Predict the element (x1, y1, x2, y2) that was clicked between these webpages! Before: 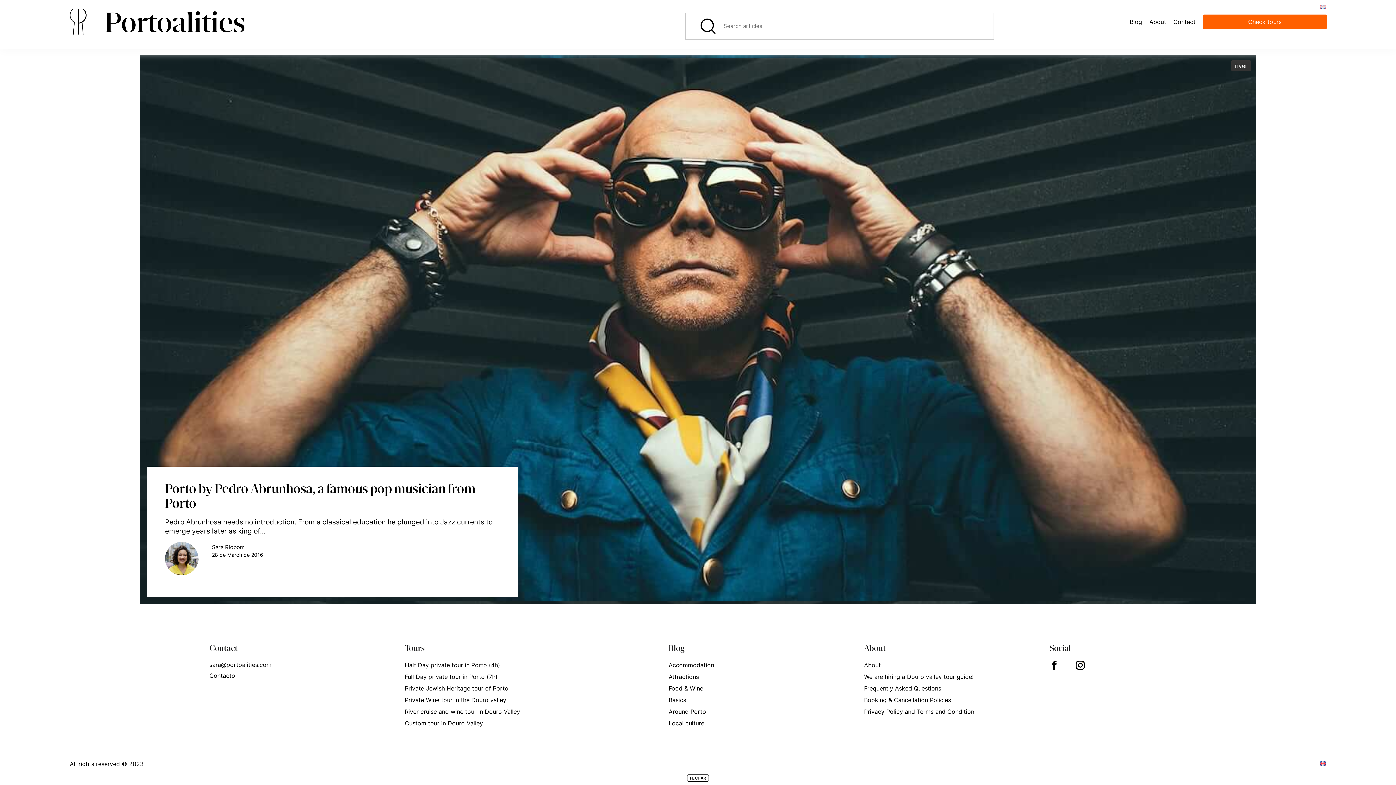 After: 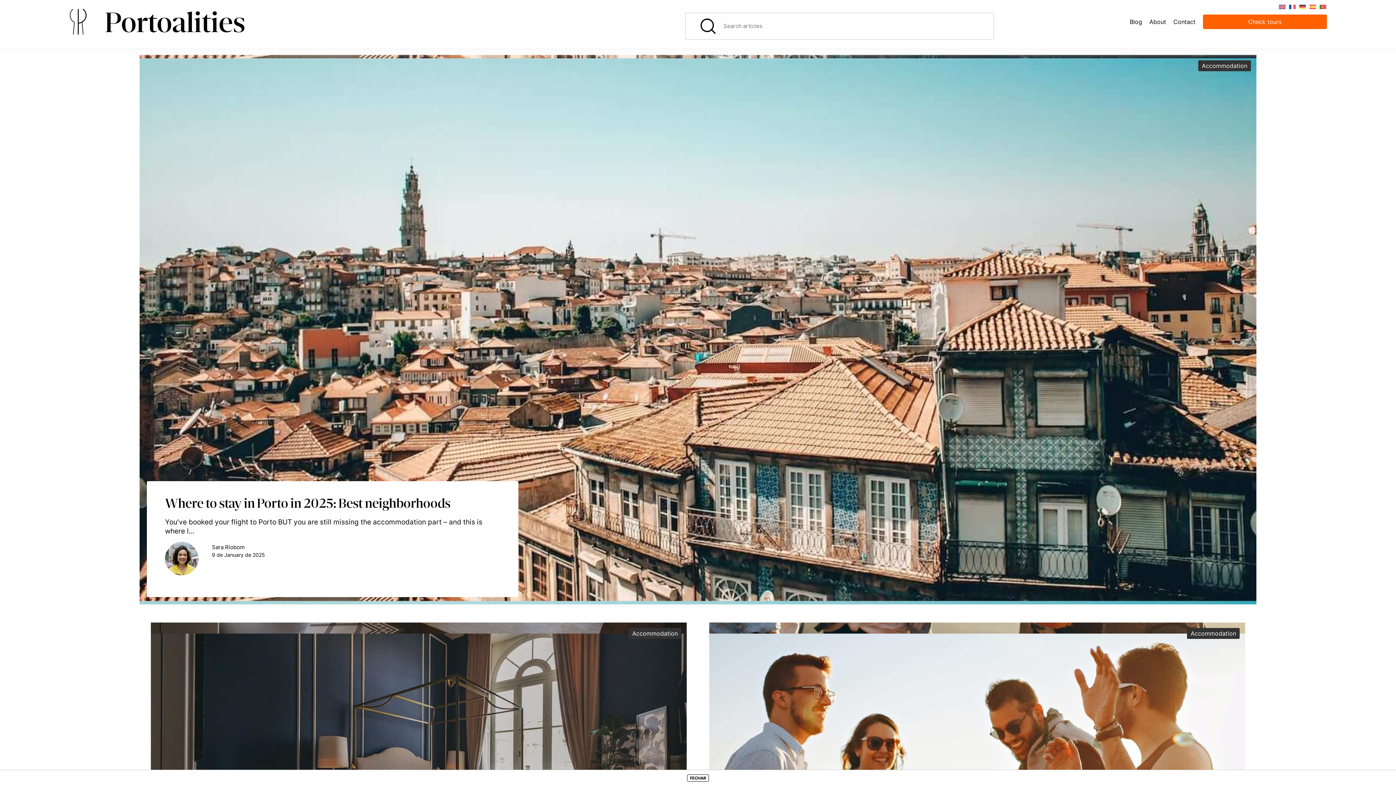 Action: bbox: (668, 661, 844, 670) label: Accommodation